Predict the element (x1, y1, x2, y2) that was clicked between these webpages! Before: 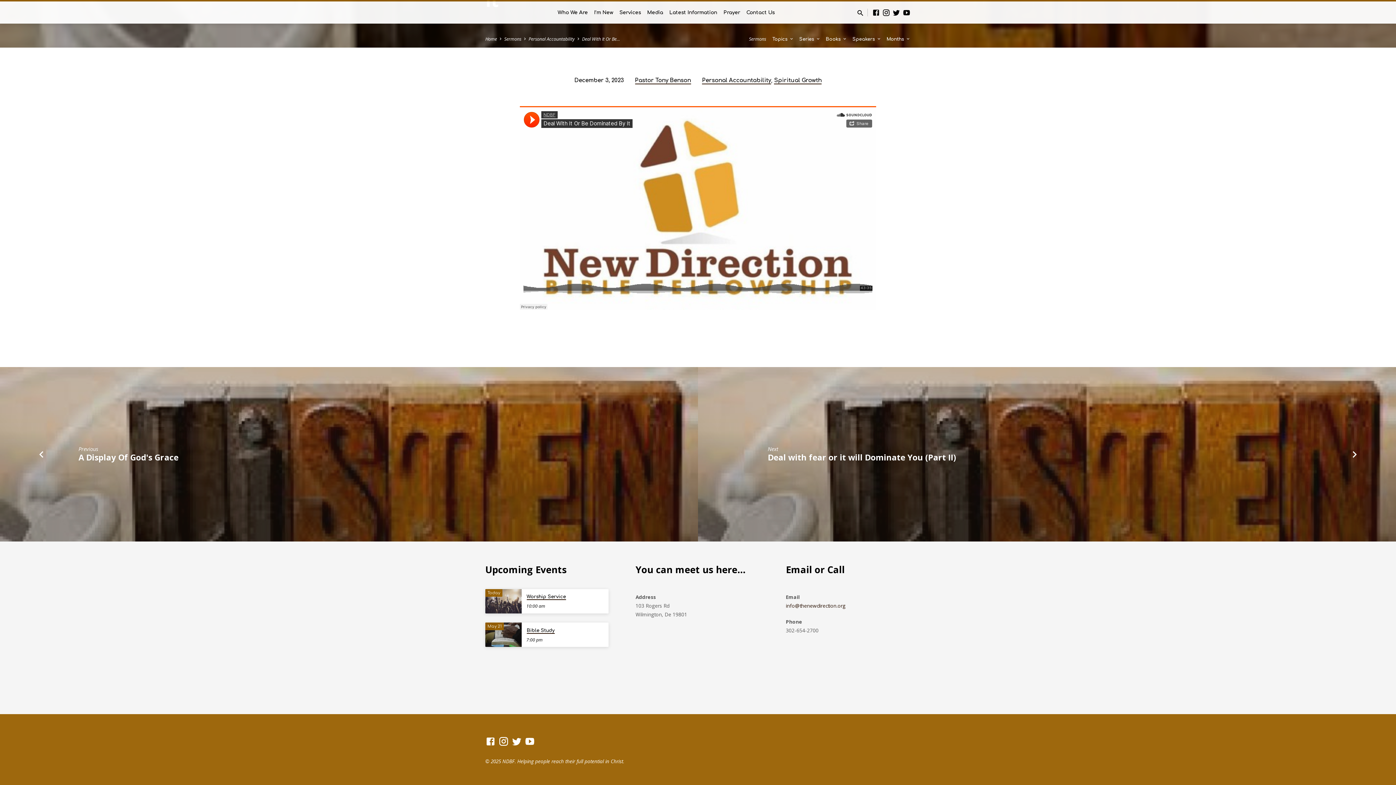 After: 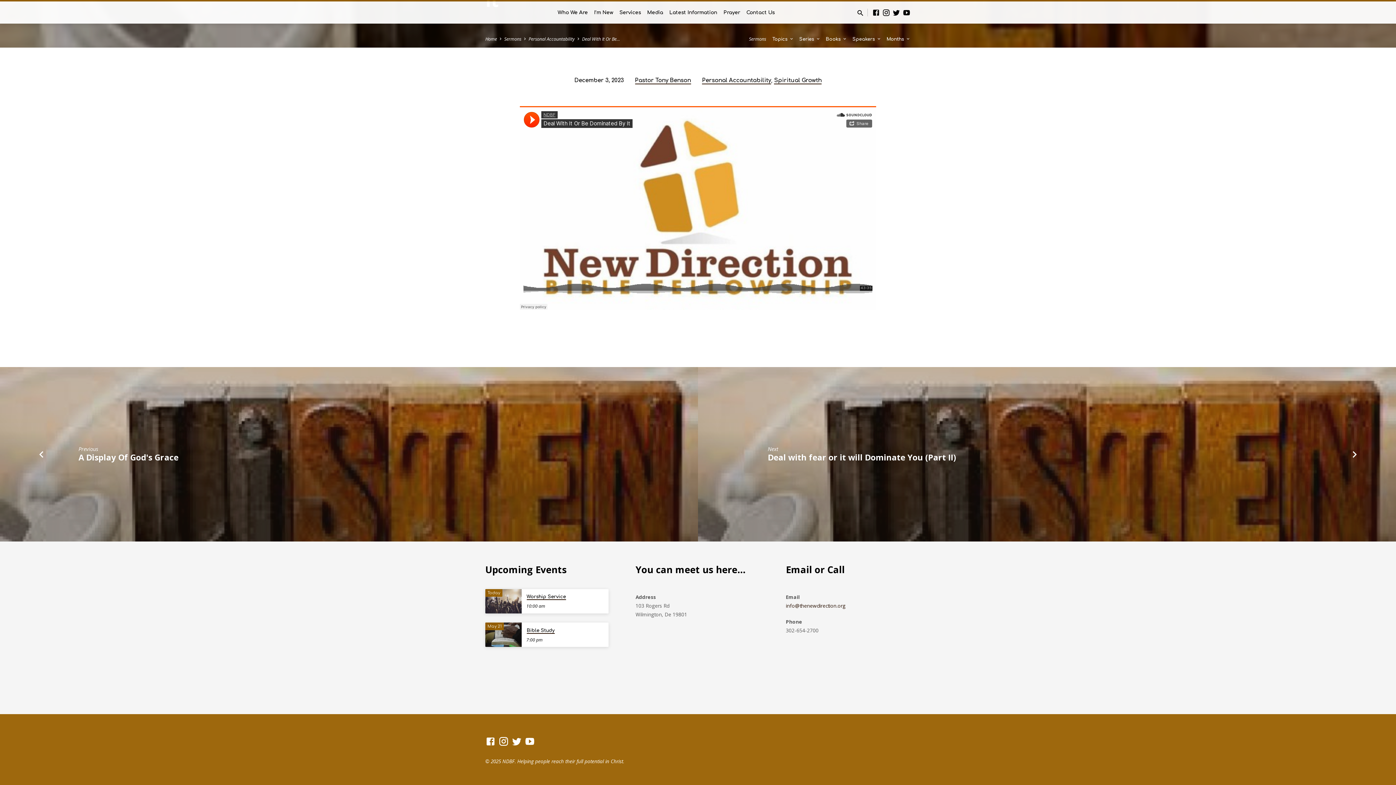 Action: label: info@thenewdirection.org bbox: (786, 602, 845, 609)